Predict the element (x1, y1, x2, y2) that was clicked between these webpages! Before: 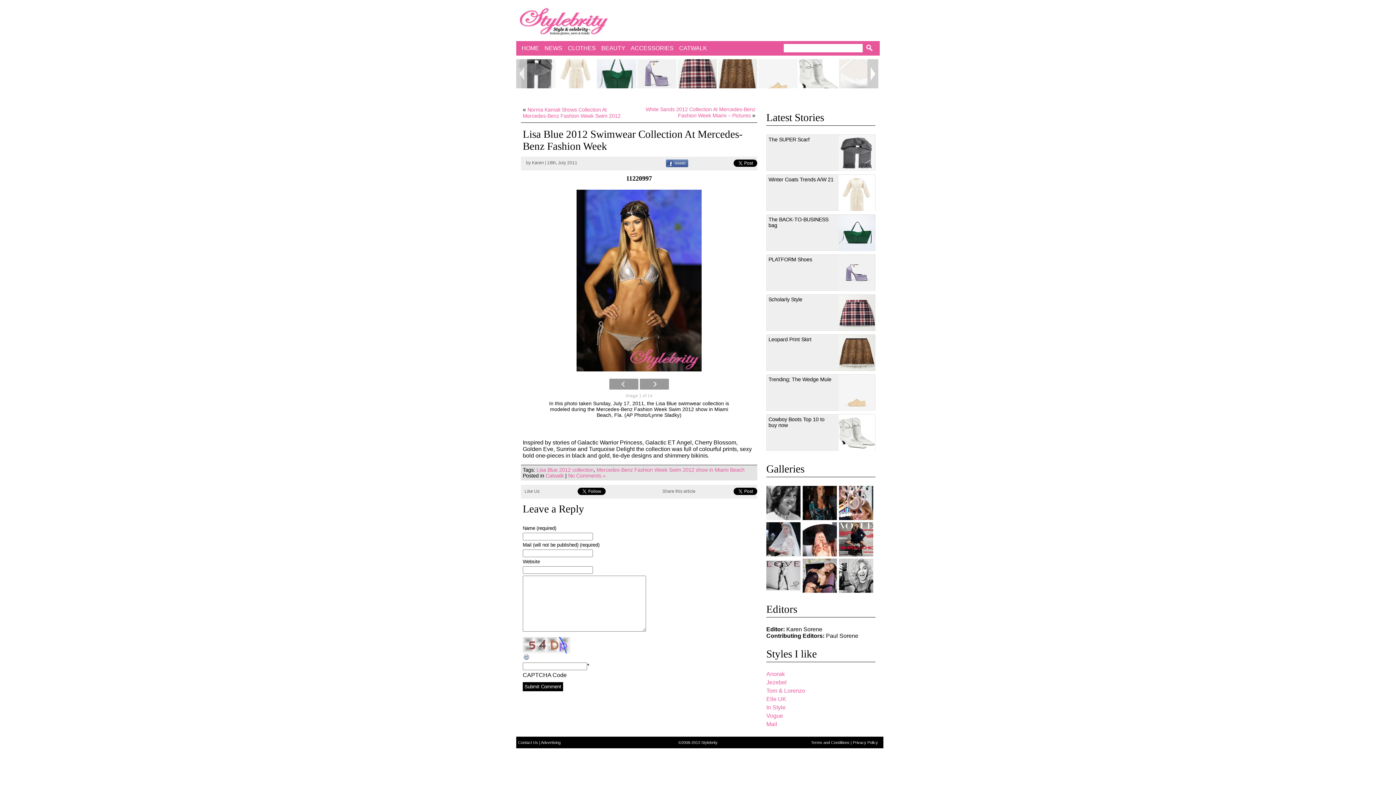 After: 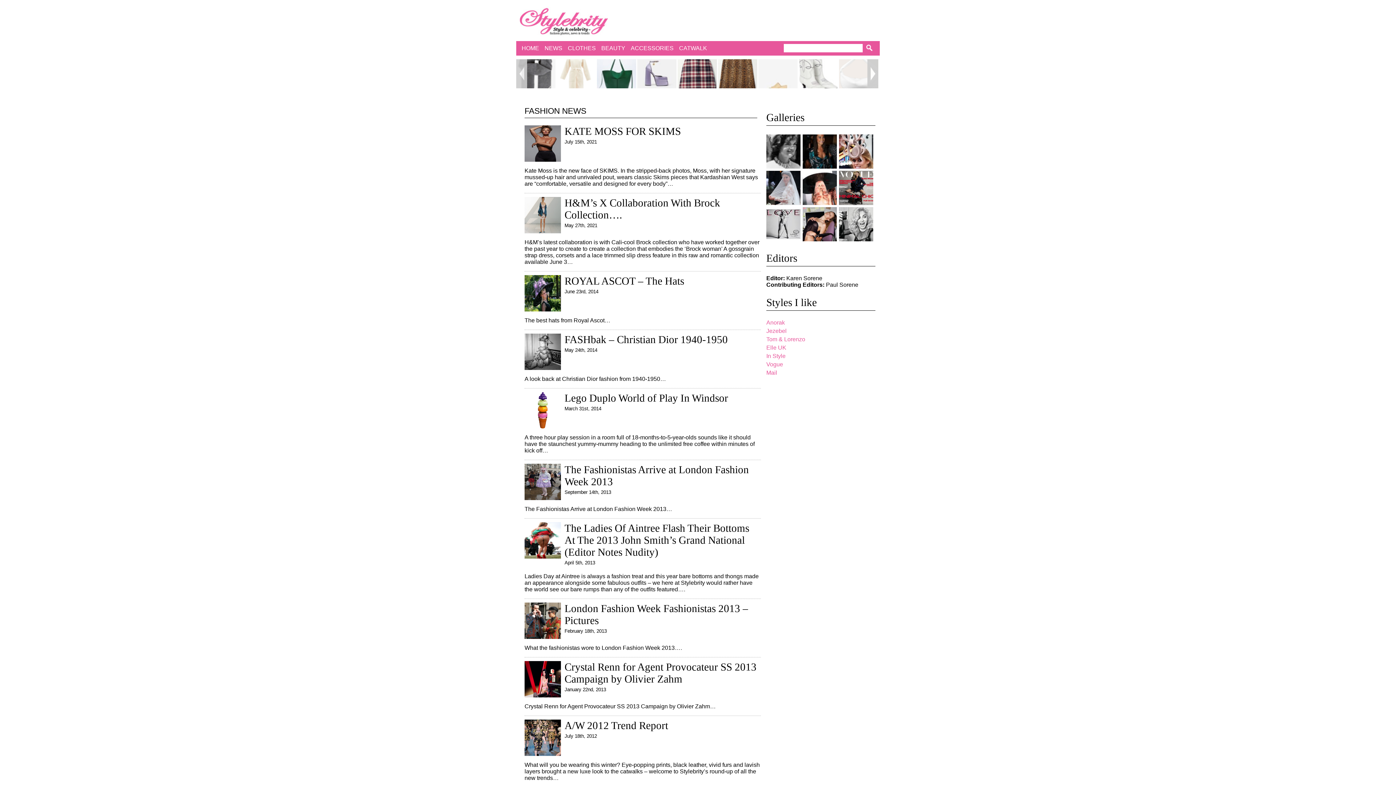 Action: bbox: (544, 45, 562, 51) label: NEWS